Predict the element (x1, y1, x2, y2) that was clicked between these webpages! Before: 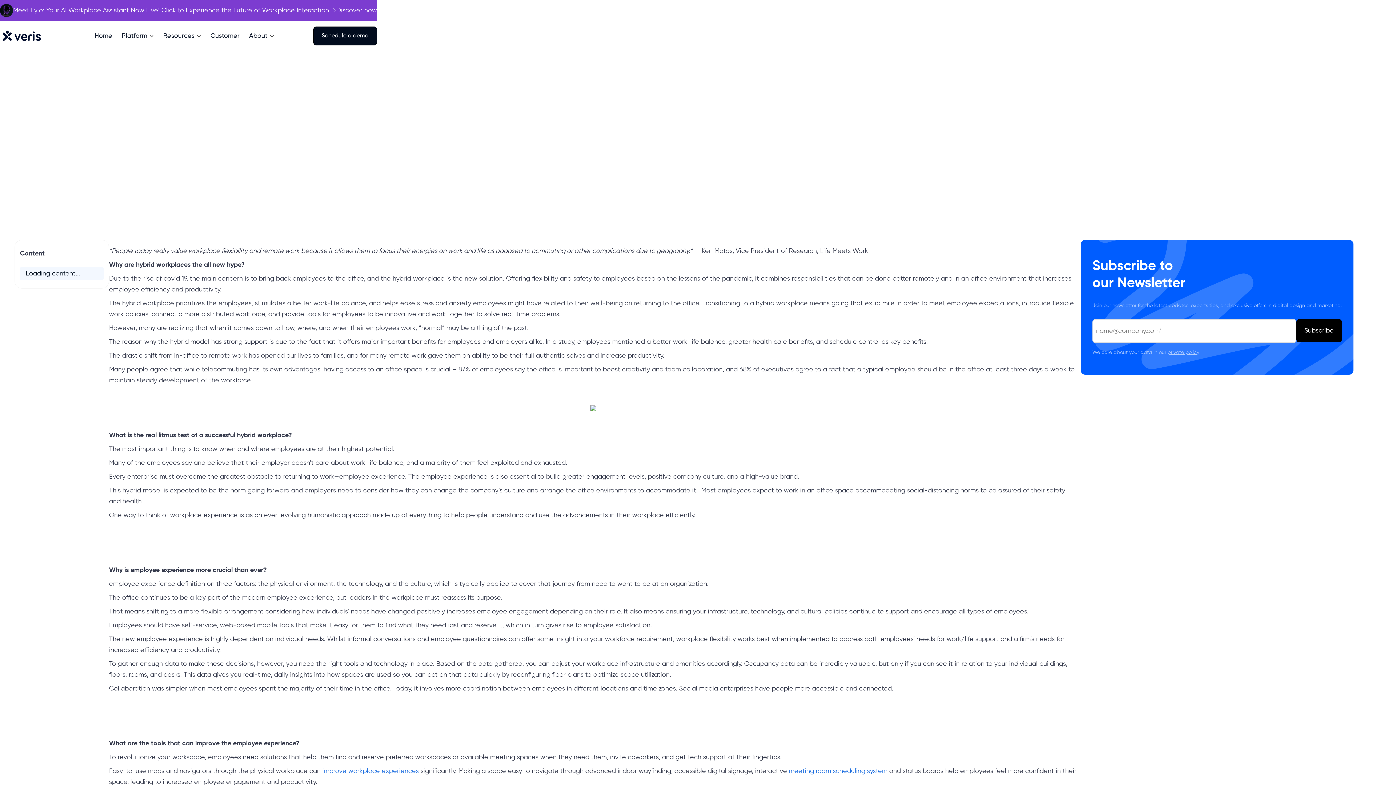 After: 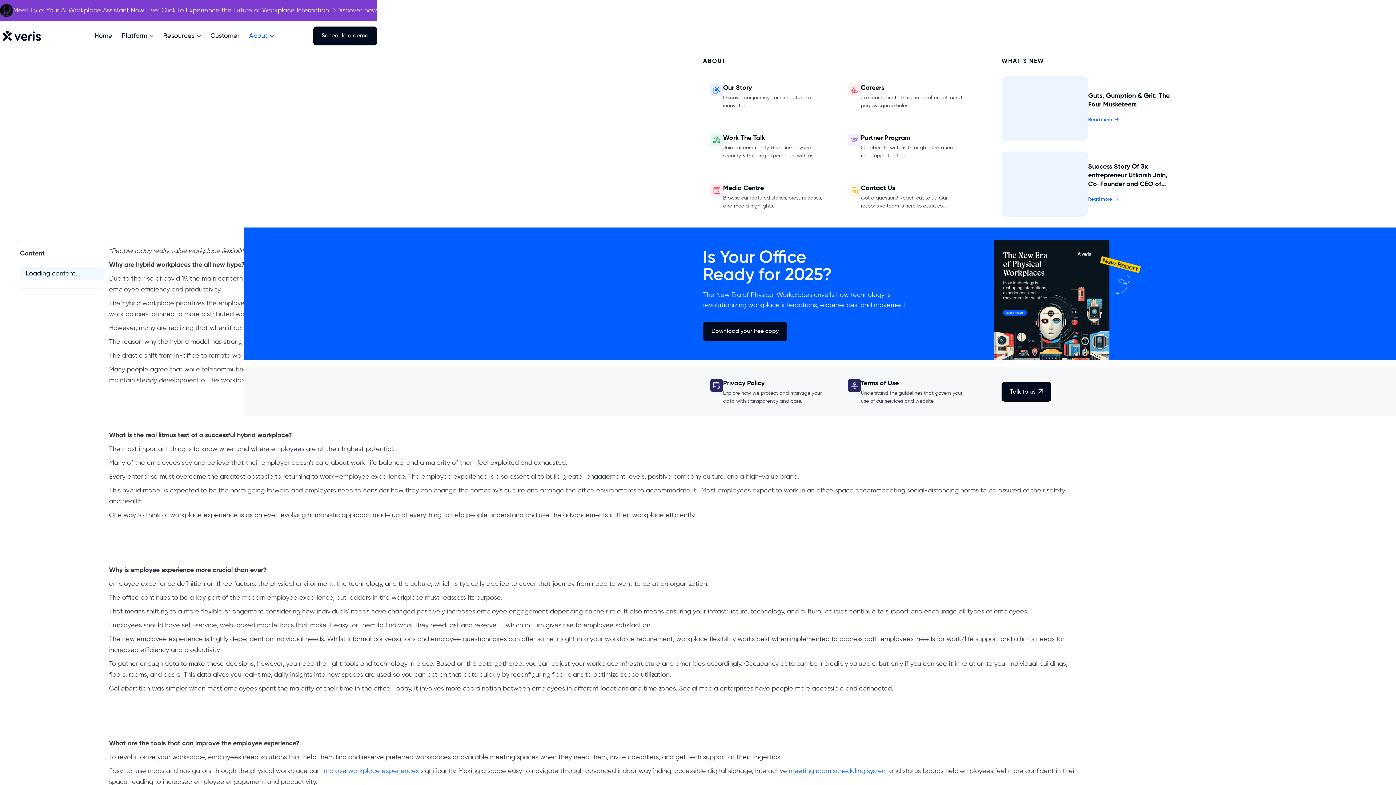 Action: label: About bbox: (244, 32, 278, 39)